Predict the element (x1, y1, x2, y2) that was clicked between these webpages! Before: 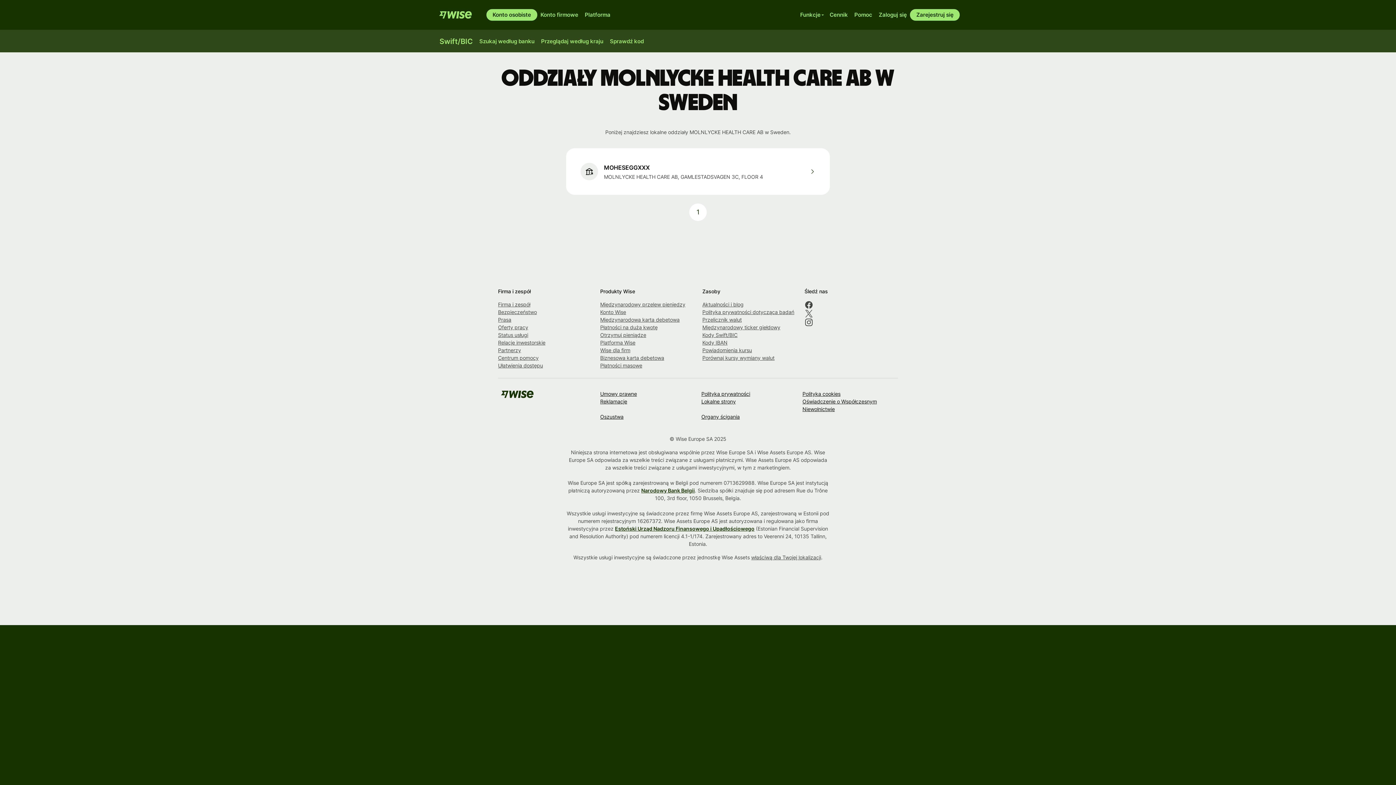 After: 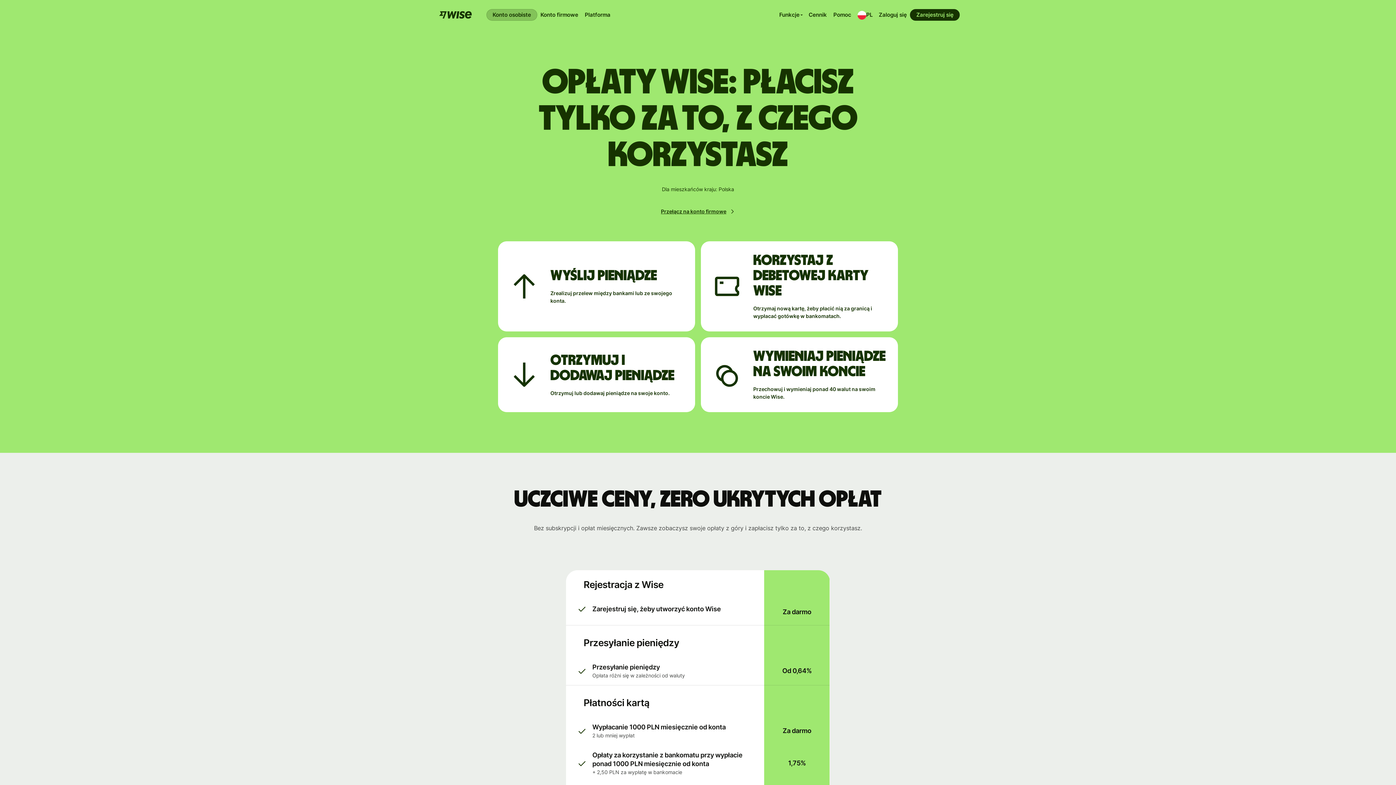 Action: bbox: (826, 9, 851, 20) label: Cennik